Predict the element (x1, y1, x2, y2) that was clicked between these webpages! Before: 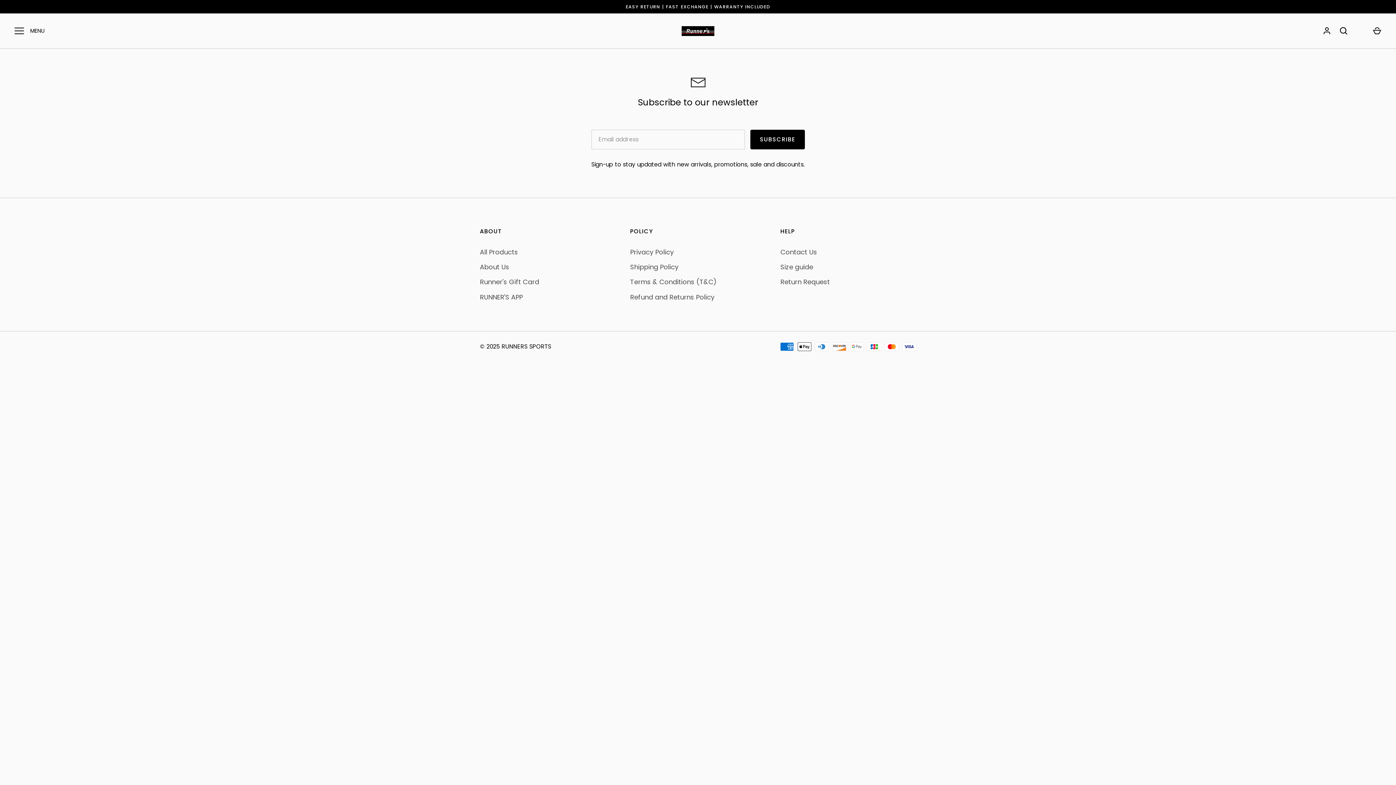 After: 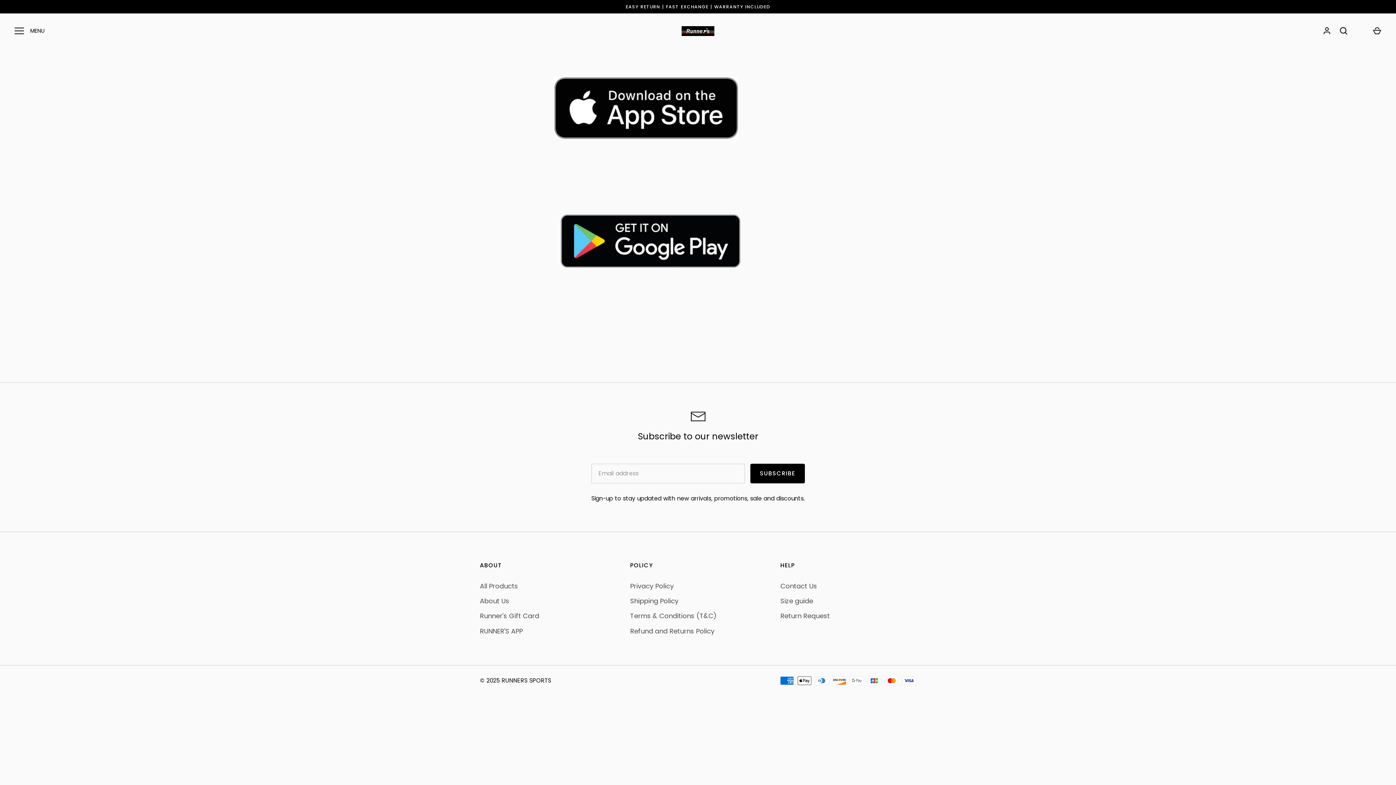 Action: bbox: (480, 292, 522, 301) label: RUNNER'S APP